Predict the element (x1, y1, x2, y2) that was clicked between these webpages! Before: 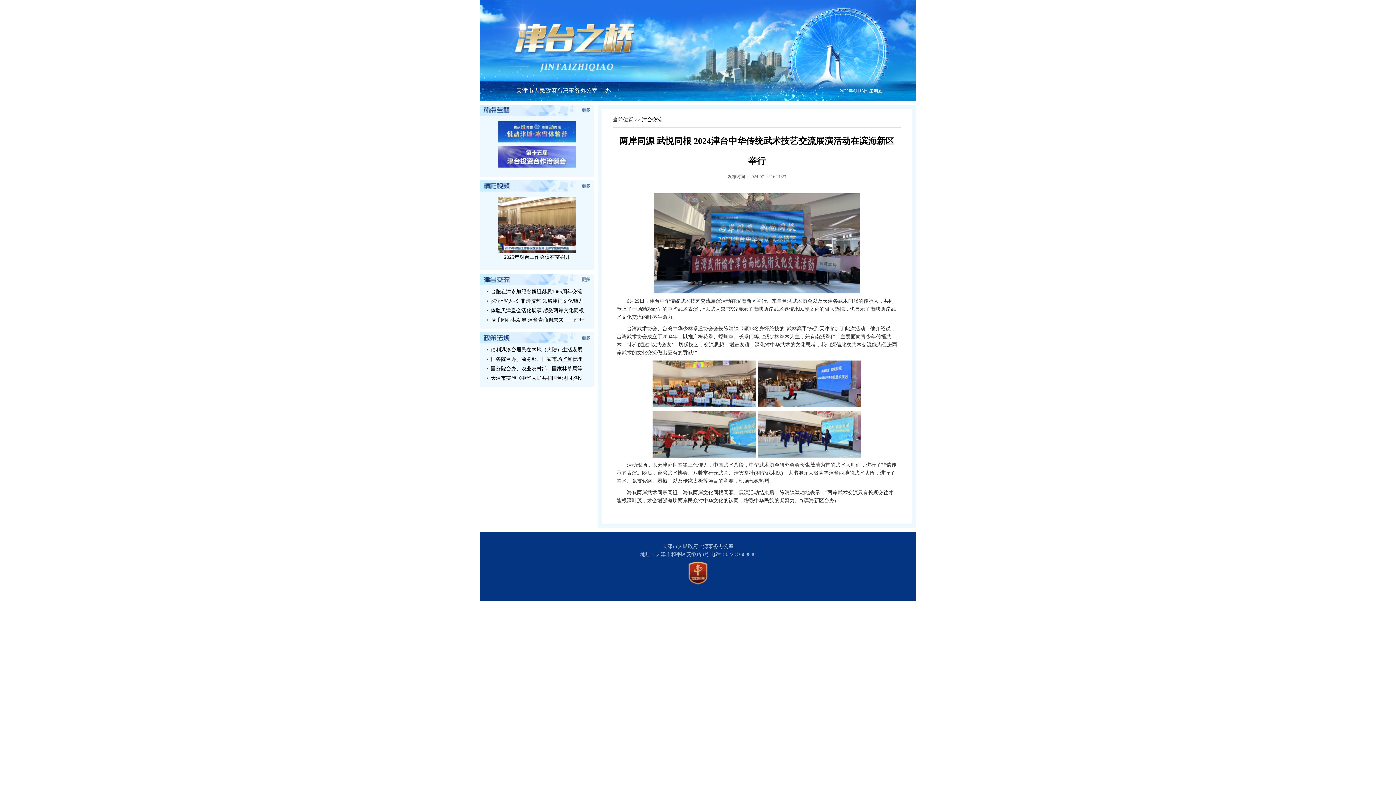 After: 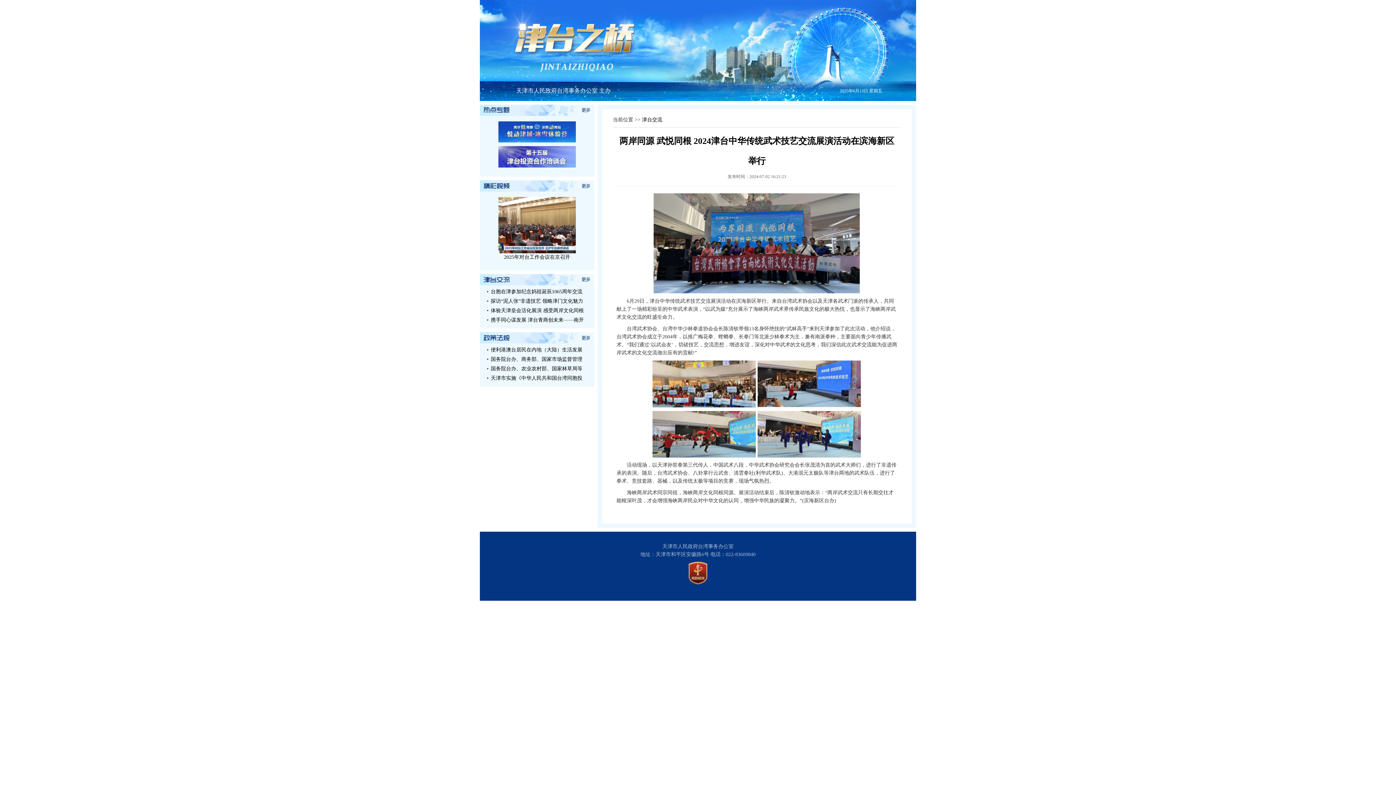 Action: bbox: (565, 332, 594, 343)